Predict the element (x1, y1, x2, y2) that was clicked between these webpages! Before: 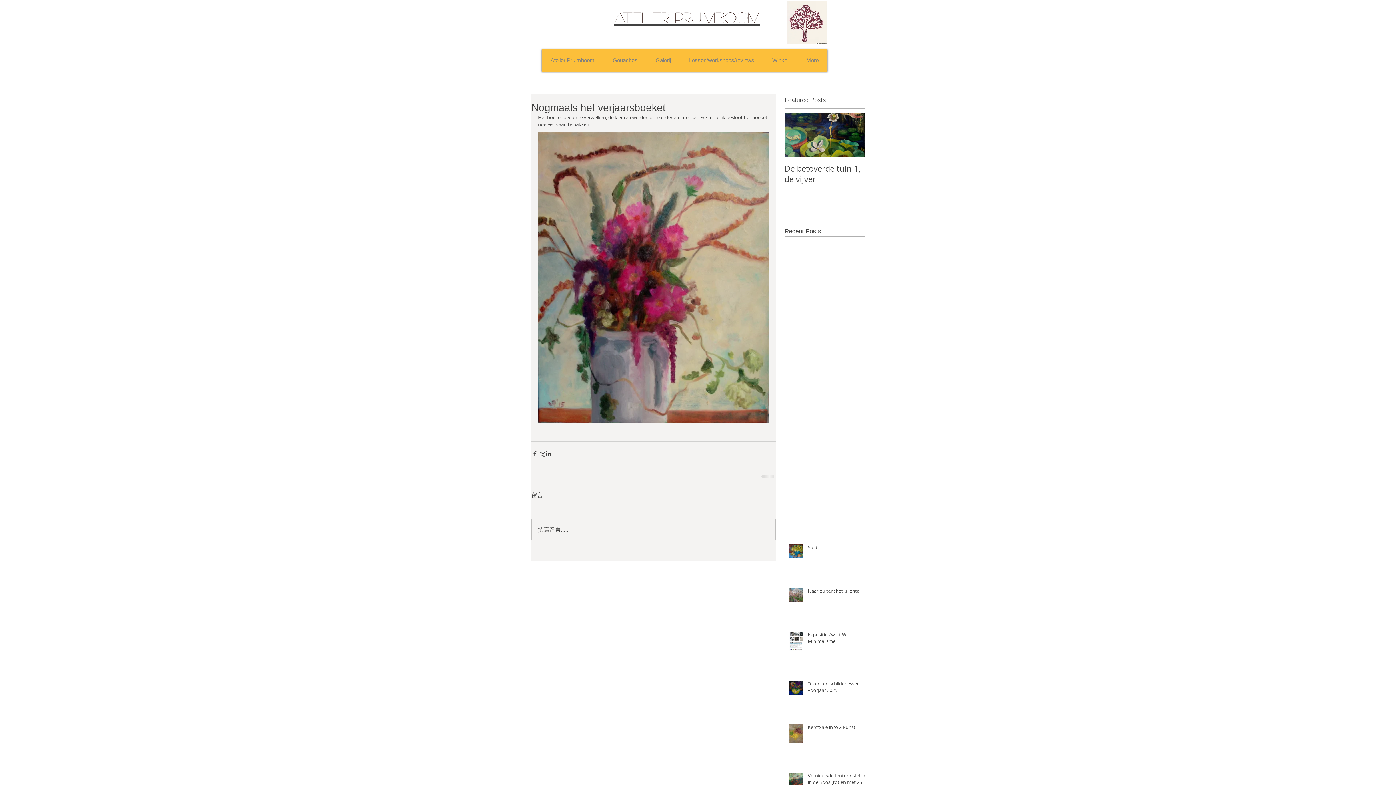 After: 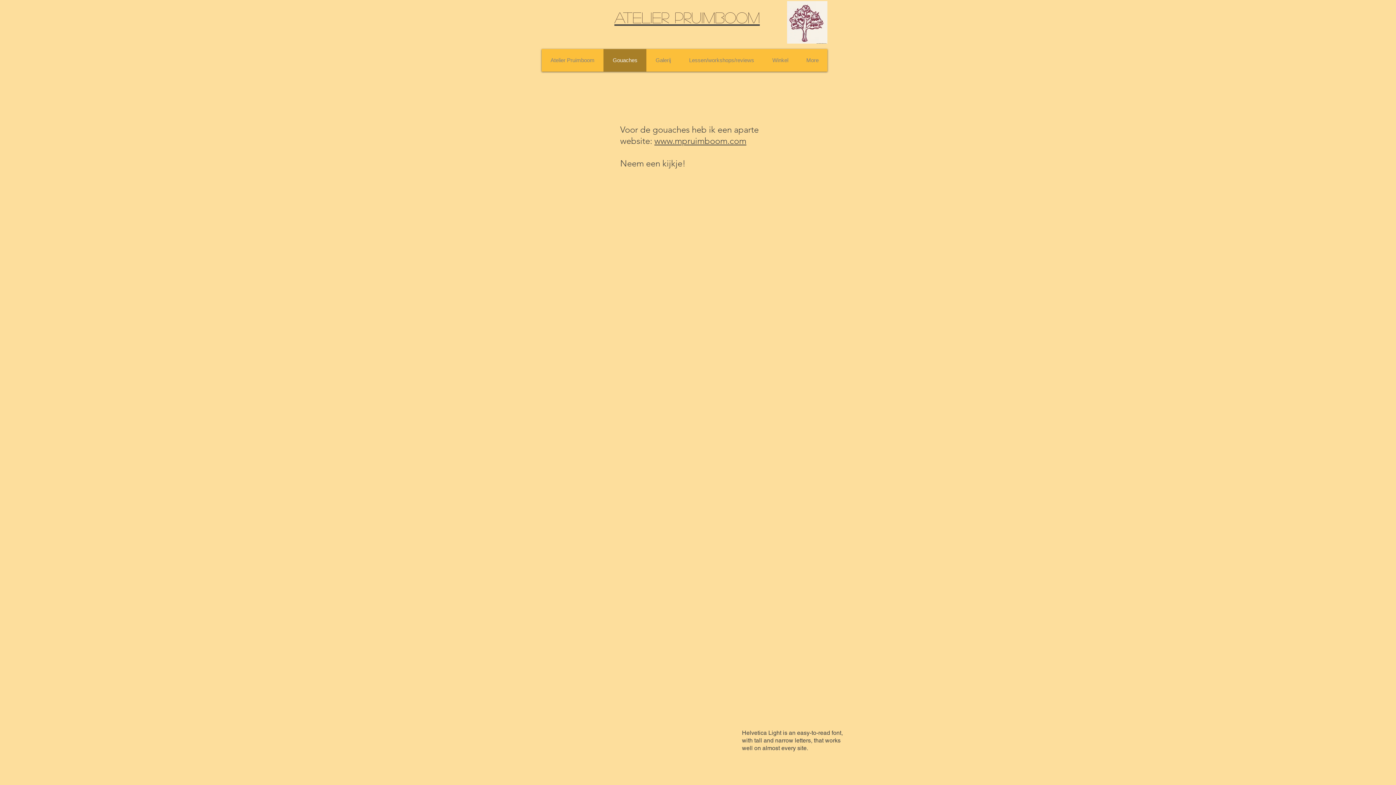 Action: bbox: (603, 49, 646, 71) label: Gouaches